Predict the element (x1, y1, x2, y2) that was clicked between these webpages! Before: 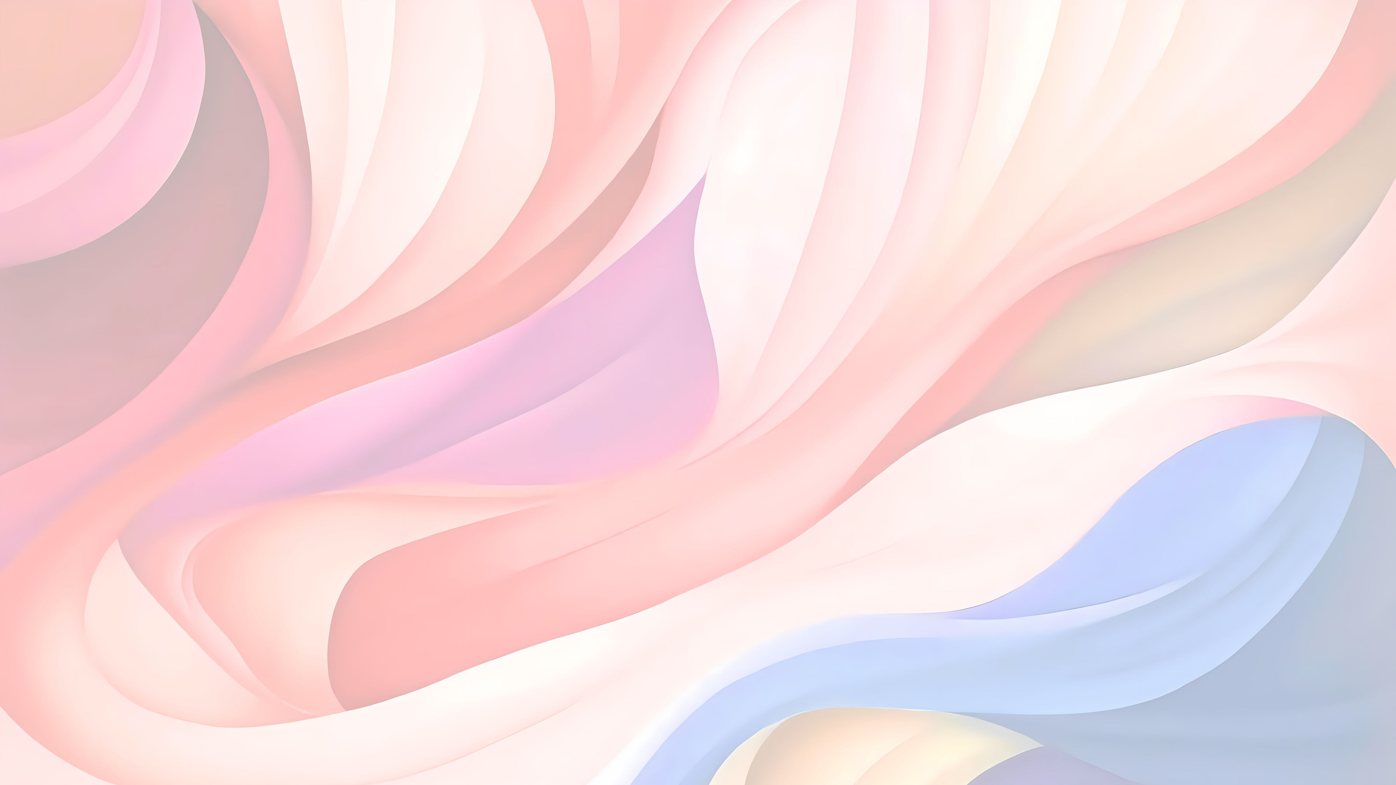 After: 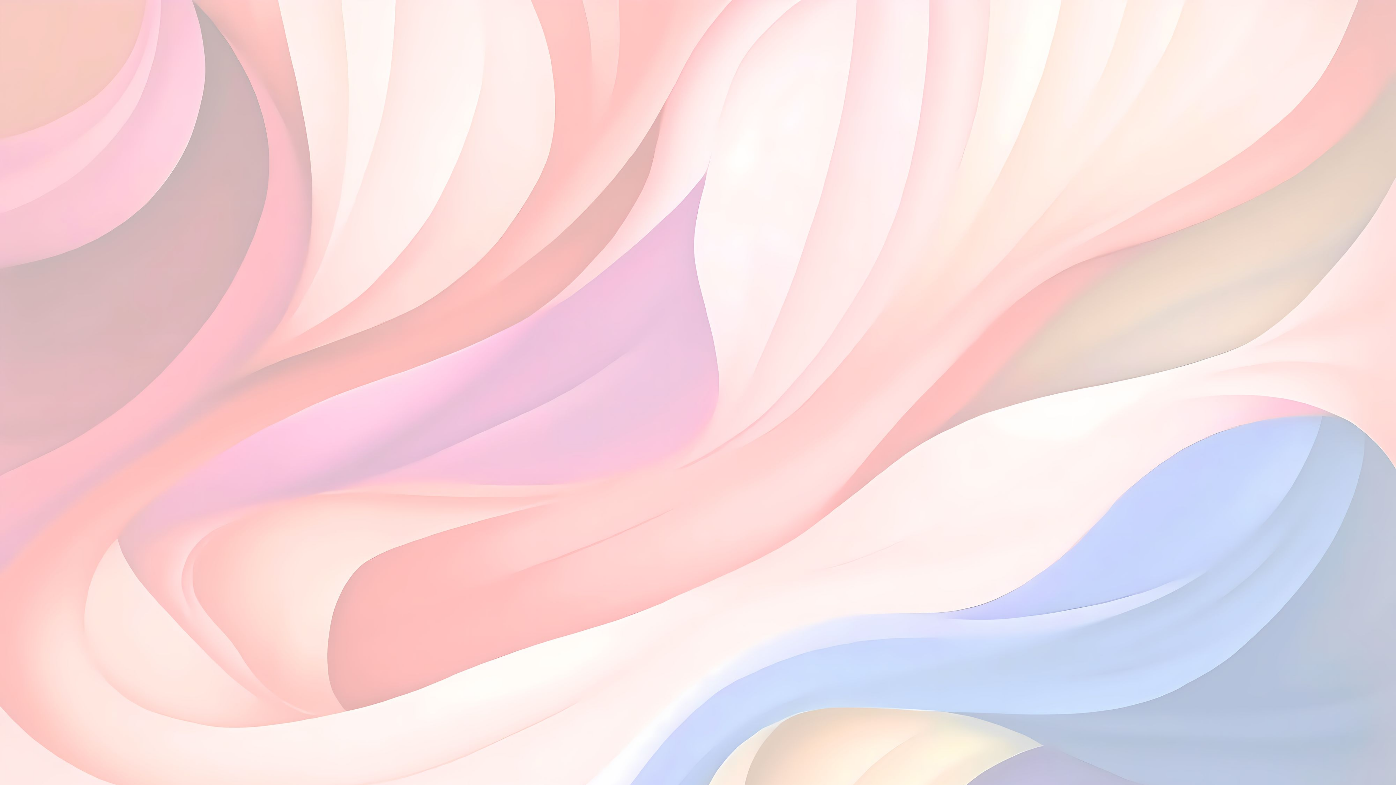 Action: label: Русский bbox: (956, 763, 976, 769)